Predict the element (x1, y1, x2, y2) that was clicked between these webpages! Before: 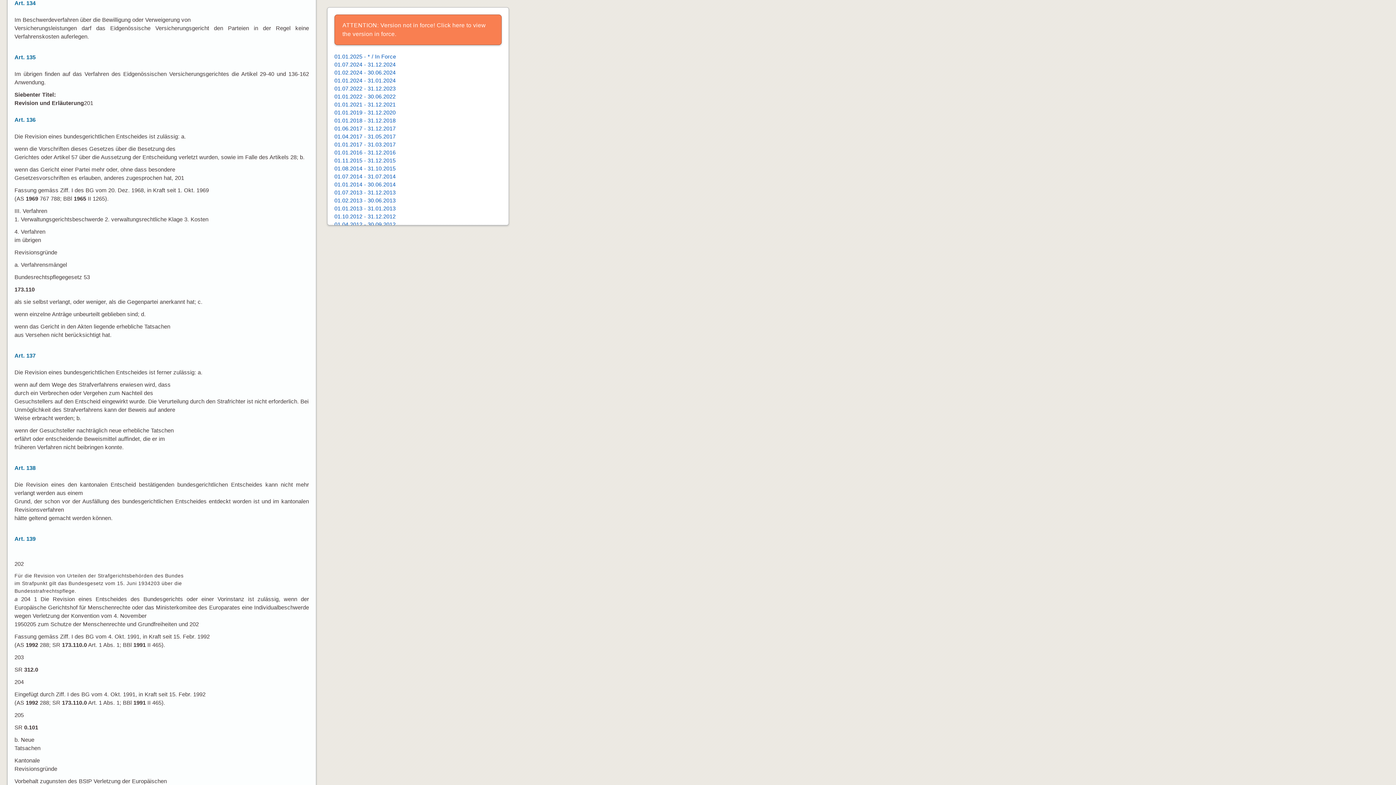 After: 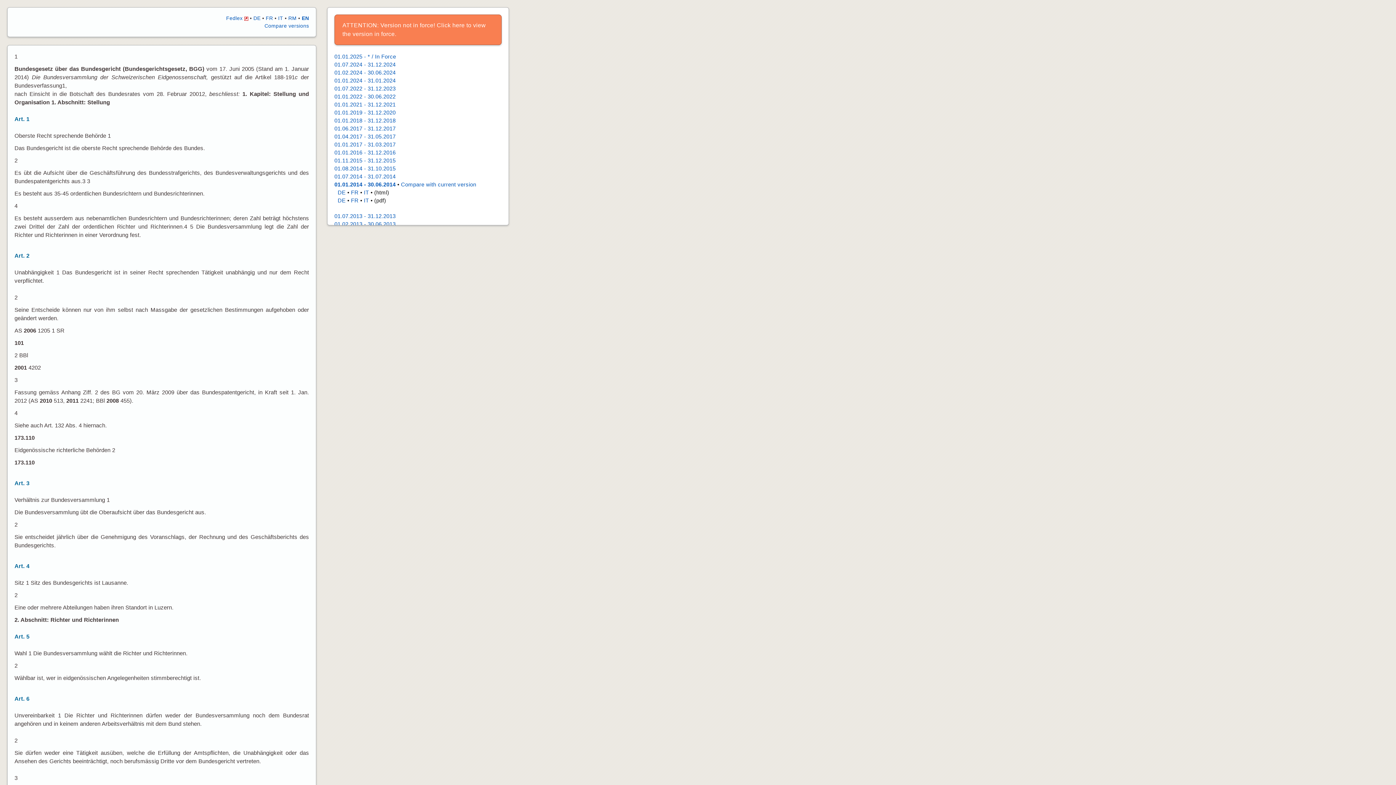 Action: label: 01.01.2014 - 30.06.2014 bbox: (334, 181, 395, 187)